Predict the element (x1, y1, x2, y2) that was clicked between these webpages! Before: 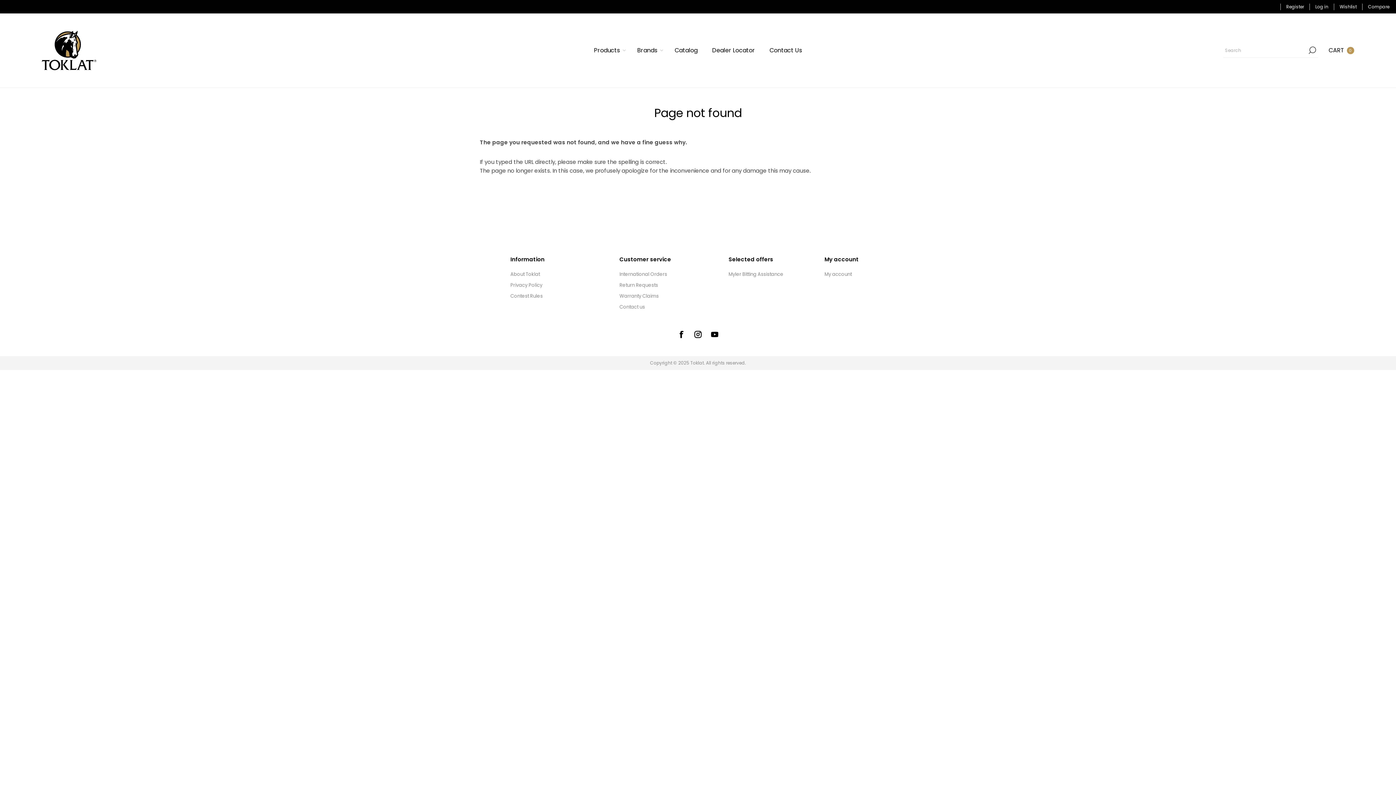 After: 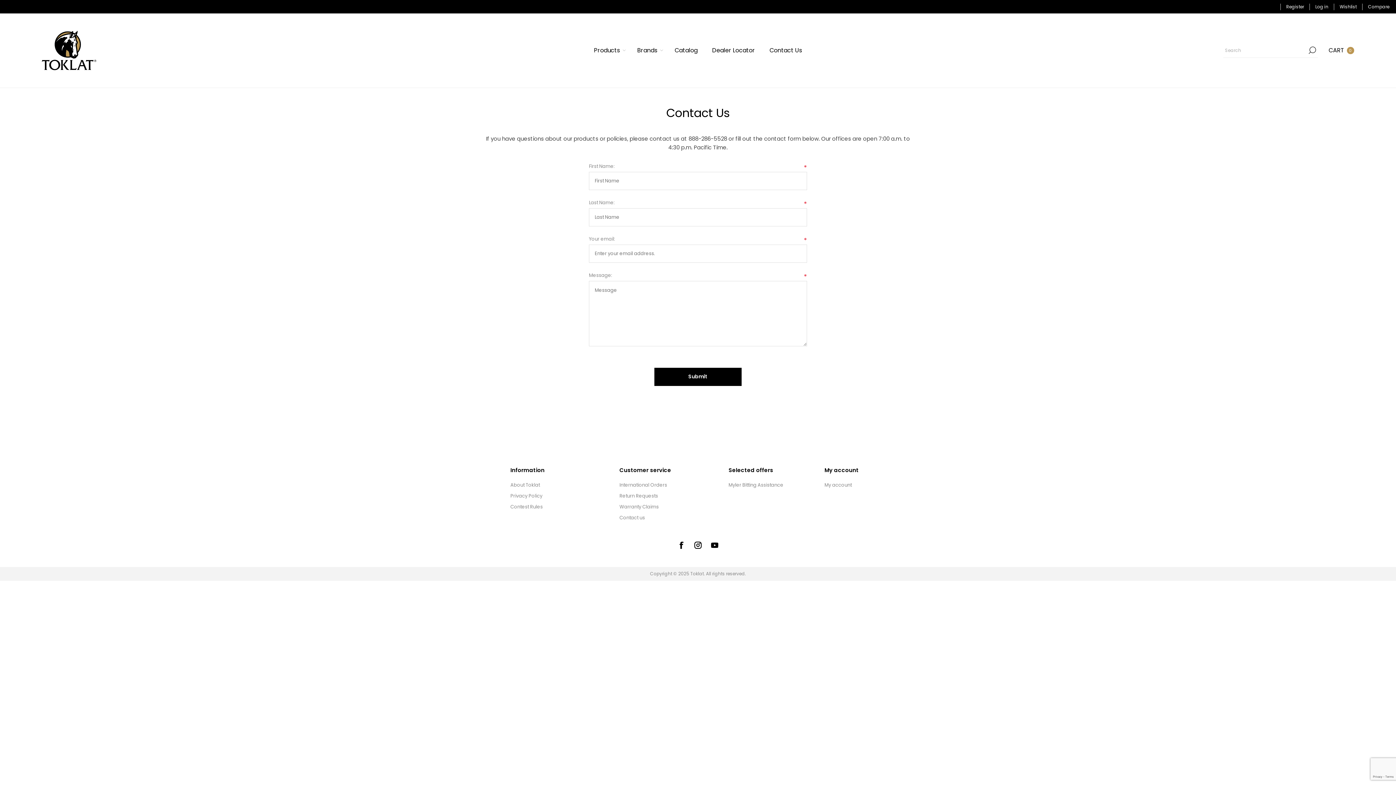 Action: label: Contact Us bbox: (769, 44, 802, 56)